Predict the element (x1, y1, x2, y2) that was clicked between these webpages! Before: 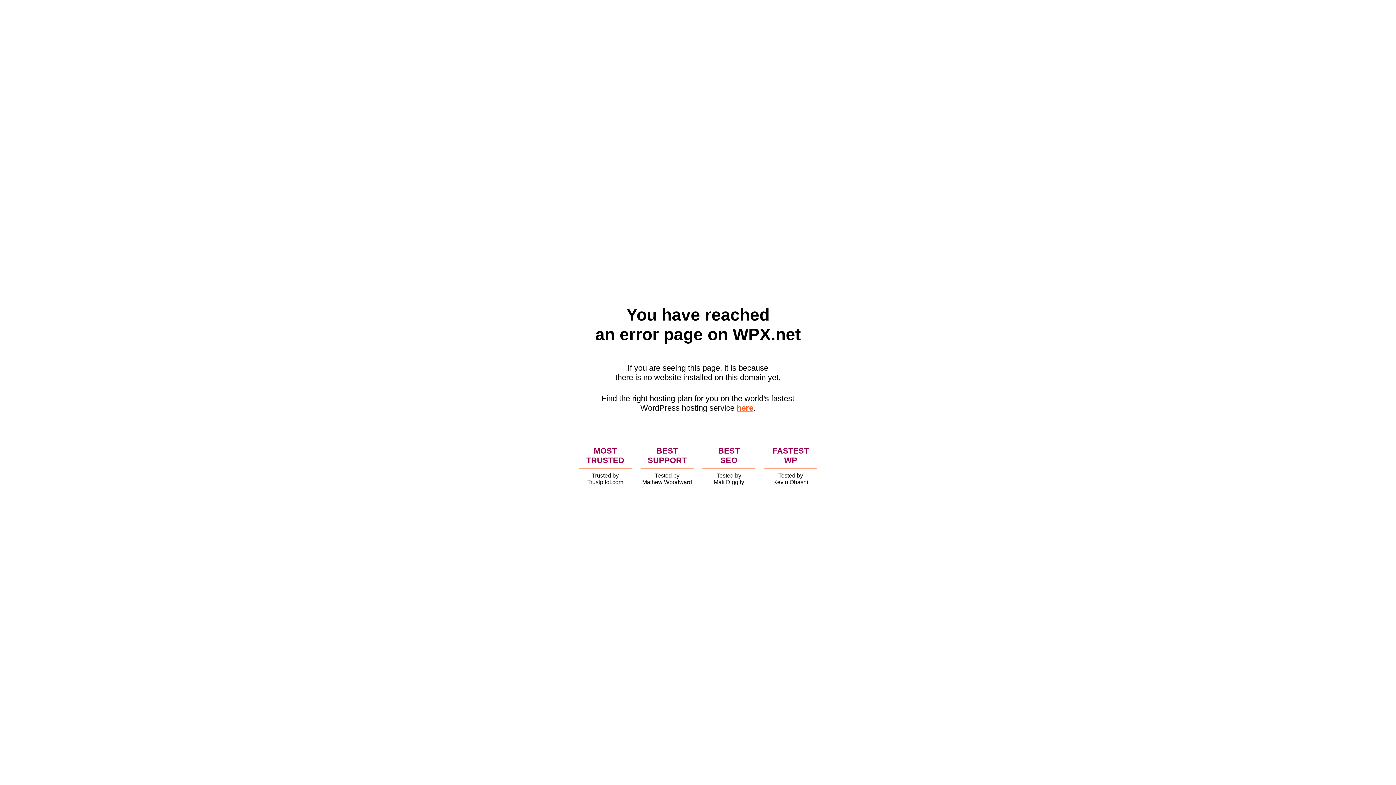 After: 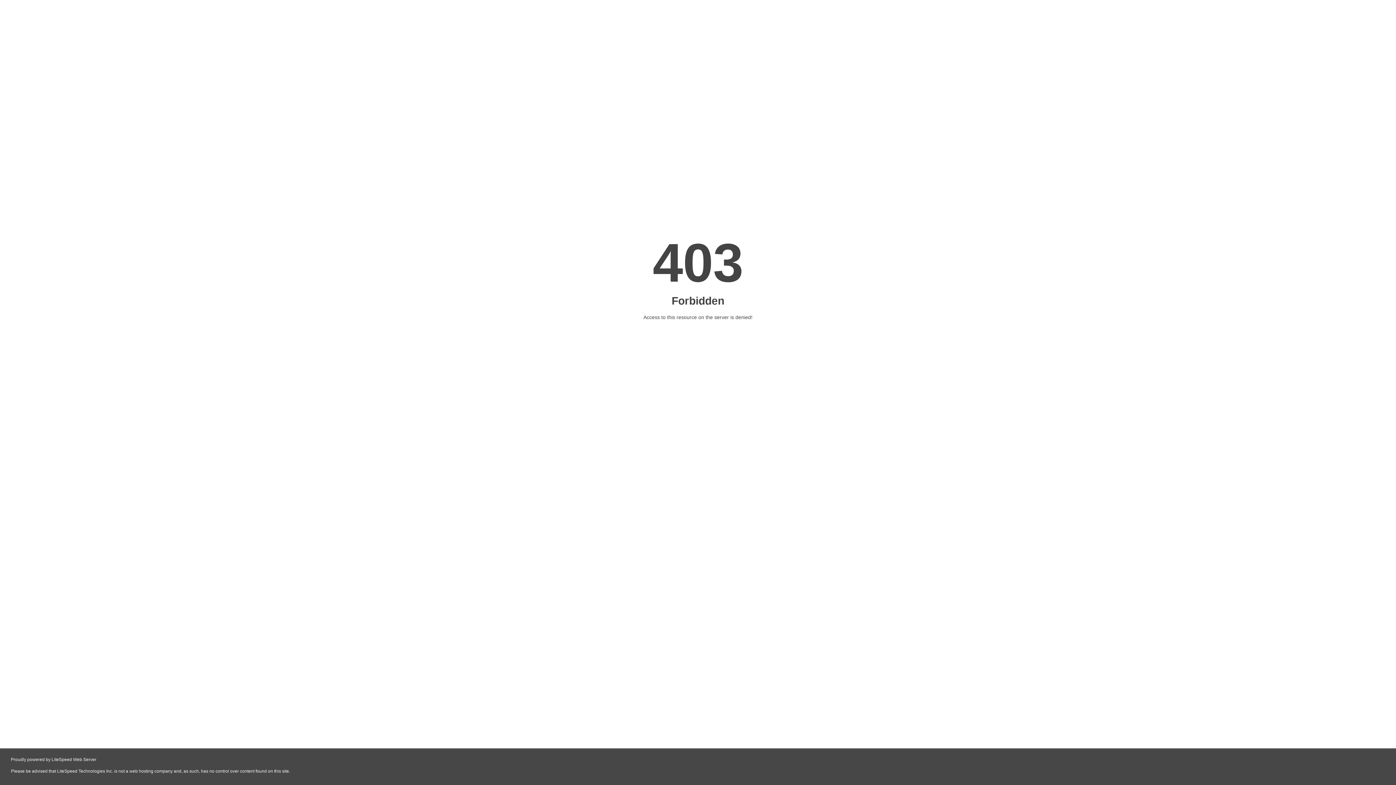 Action: label: here bbox: (736, 403, 753, 412)